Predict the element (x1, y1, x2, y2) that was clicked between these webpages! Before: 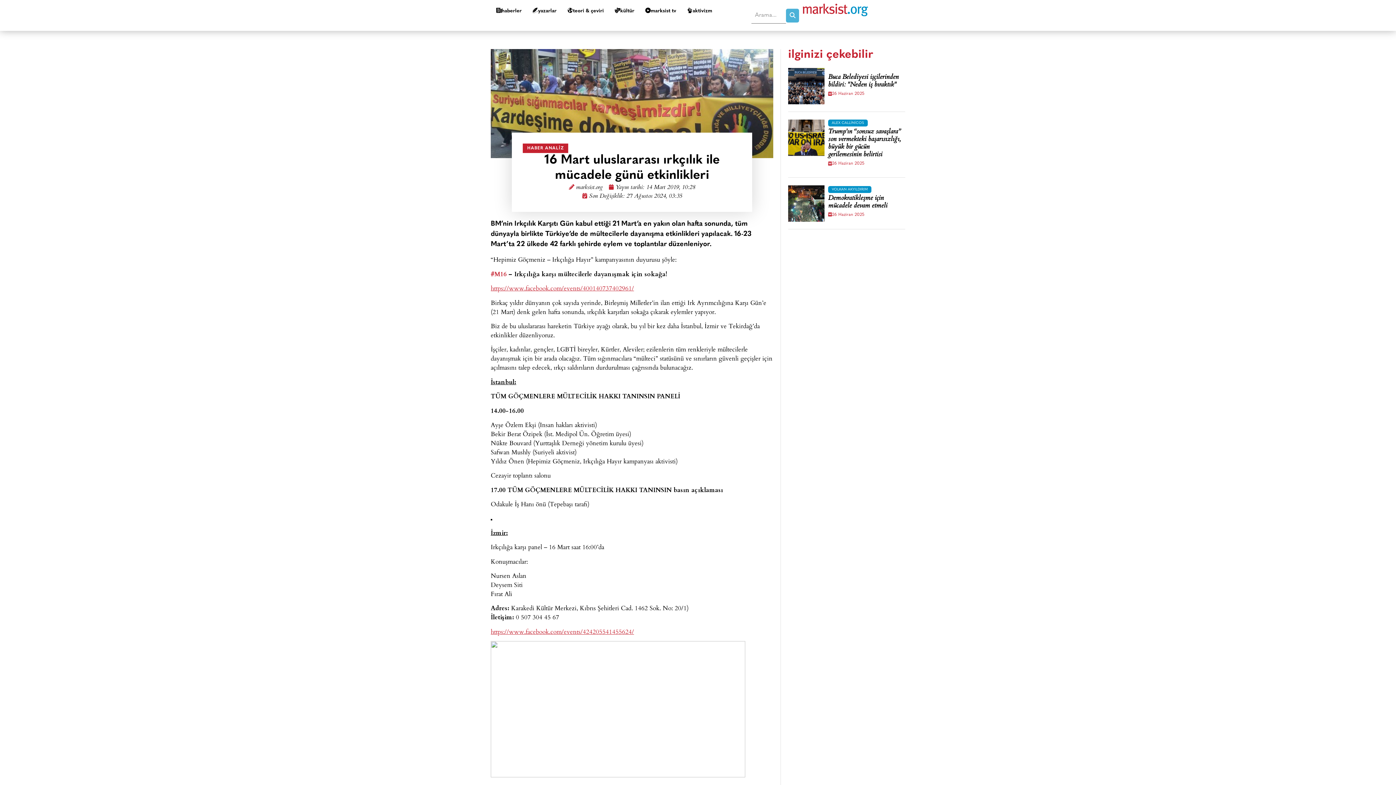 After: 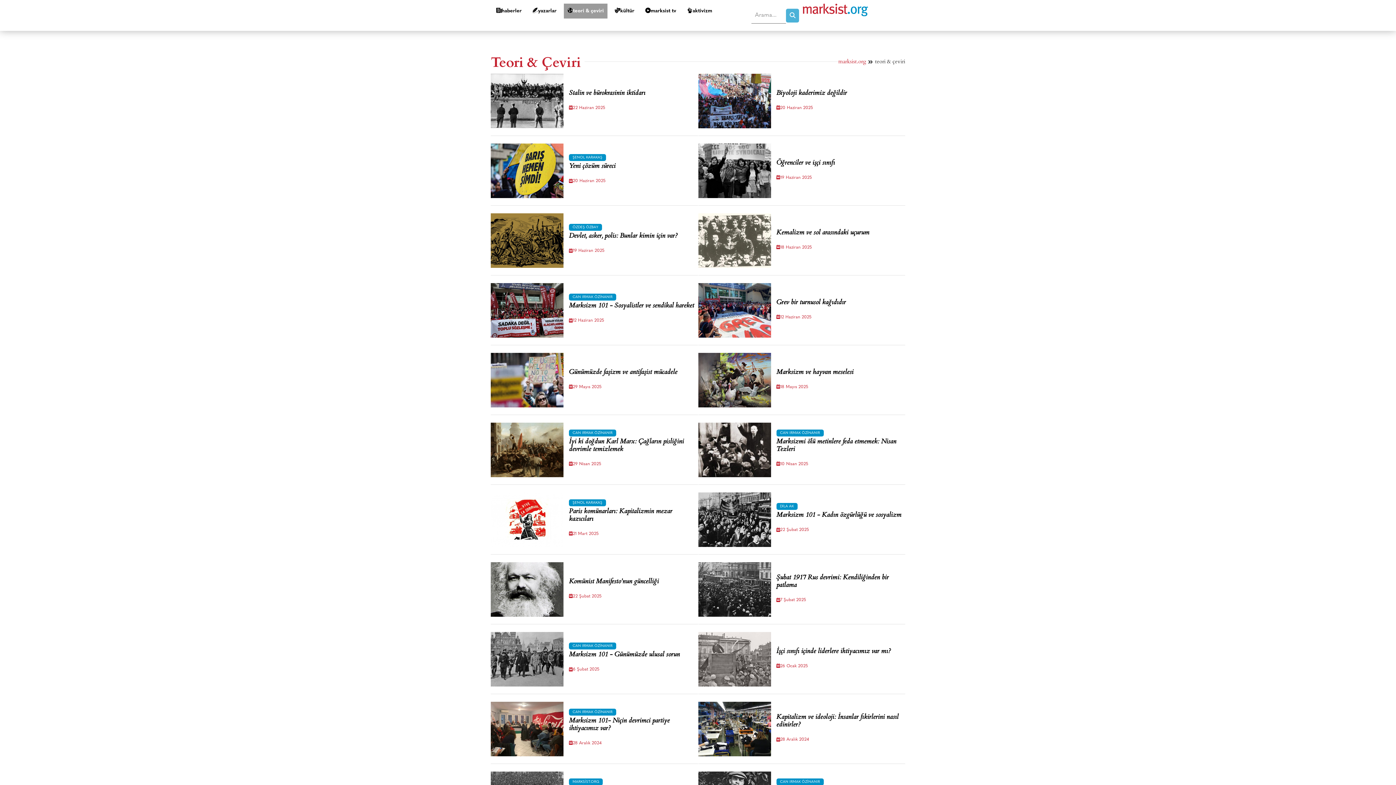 Action: label: teori & çeviri bbox: (564, 3, 607, 18)